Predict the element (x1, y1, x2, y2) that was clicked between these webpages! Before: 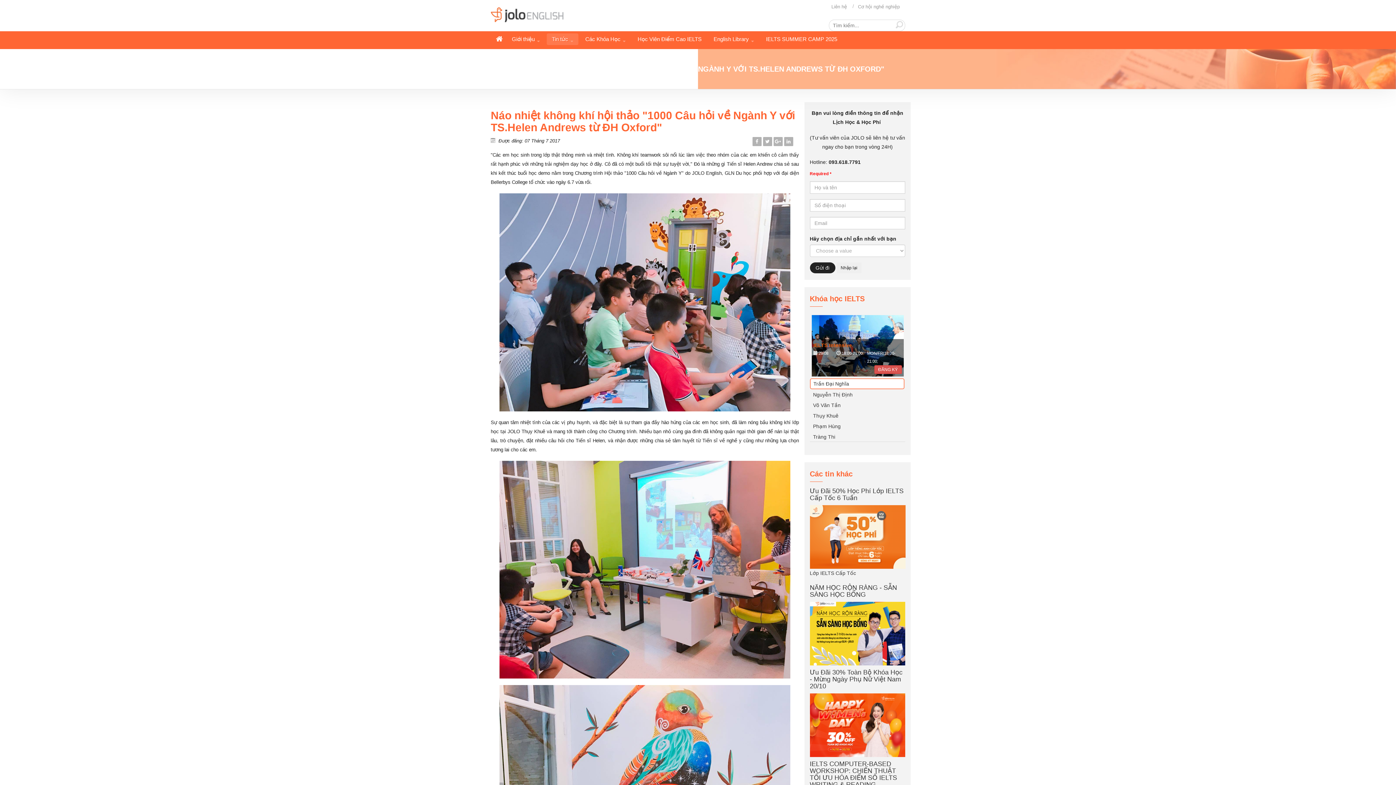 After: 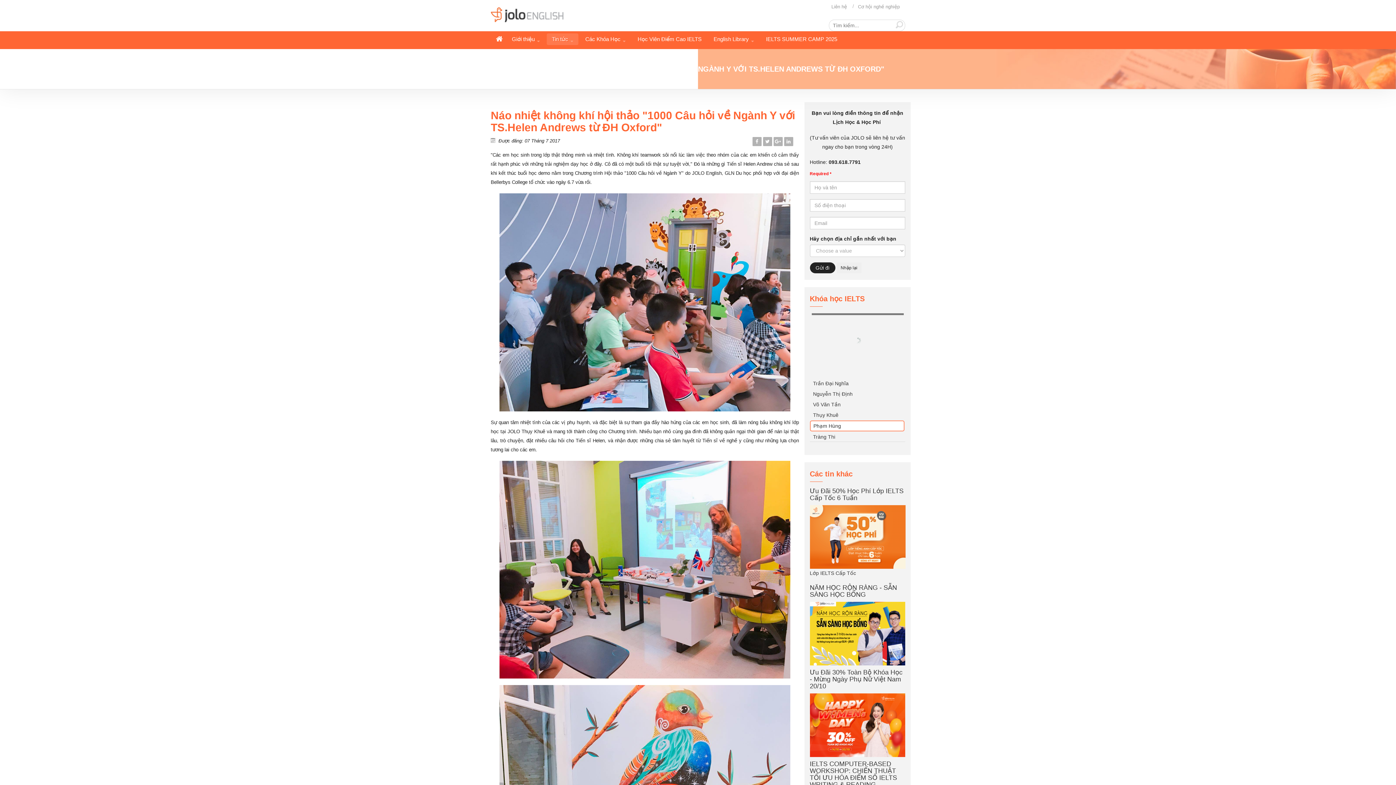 Action: label: Phạm Hùng bbox: (810, 421, 904, 431)